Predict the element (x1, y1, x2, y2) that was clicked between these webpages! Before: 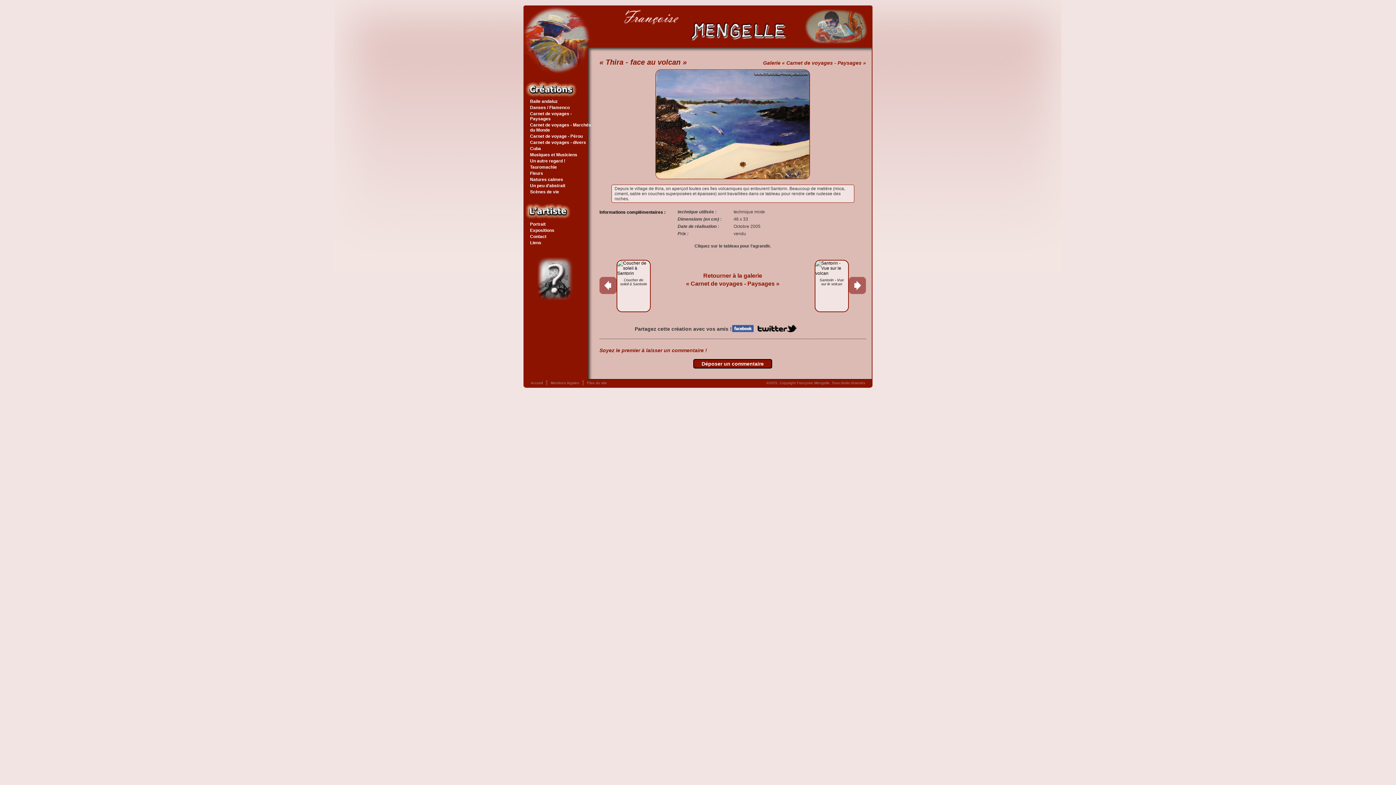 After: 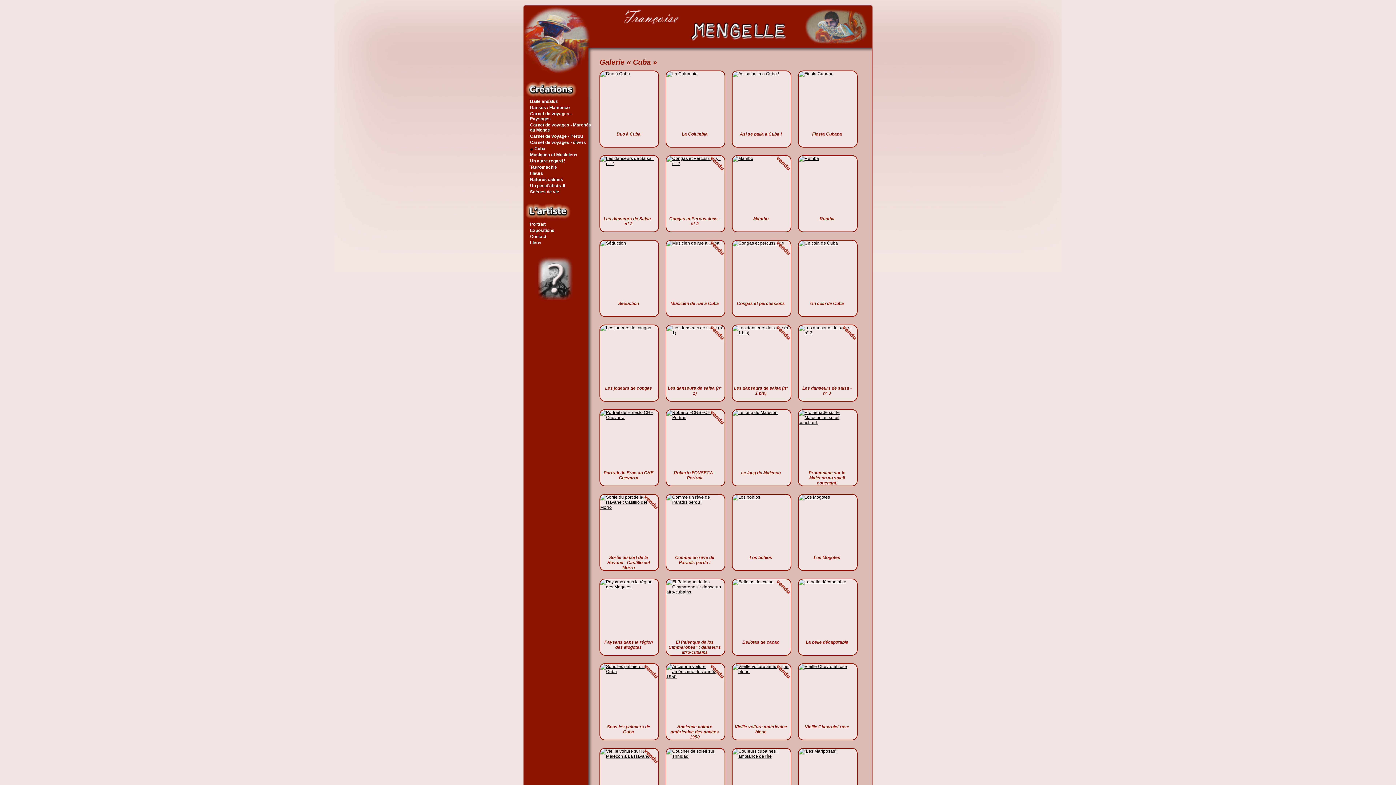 Action: bbox: (530, 146, 592, 151) label: Cuba